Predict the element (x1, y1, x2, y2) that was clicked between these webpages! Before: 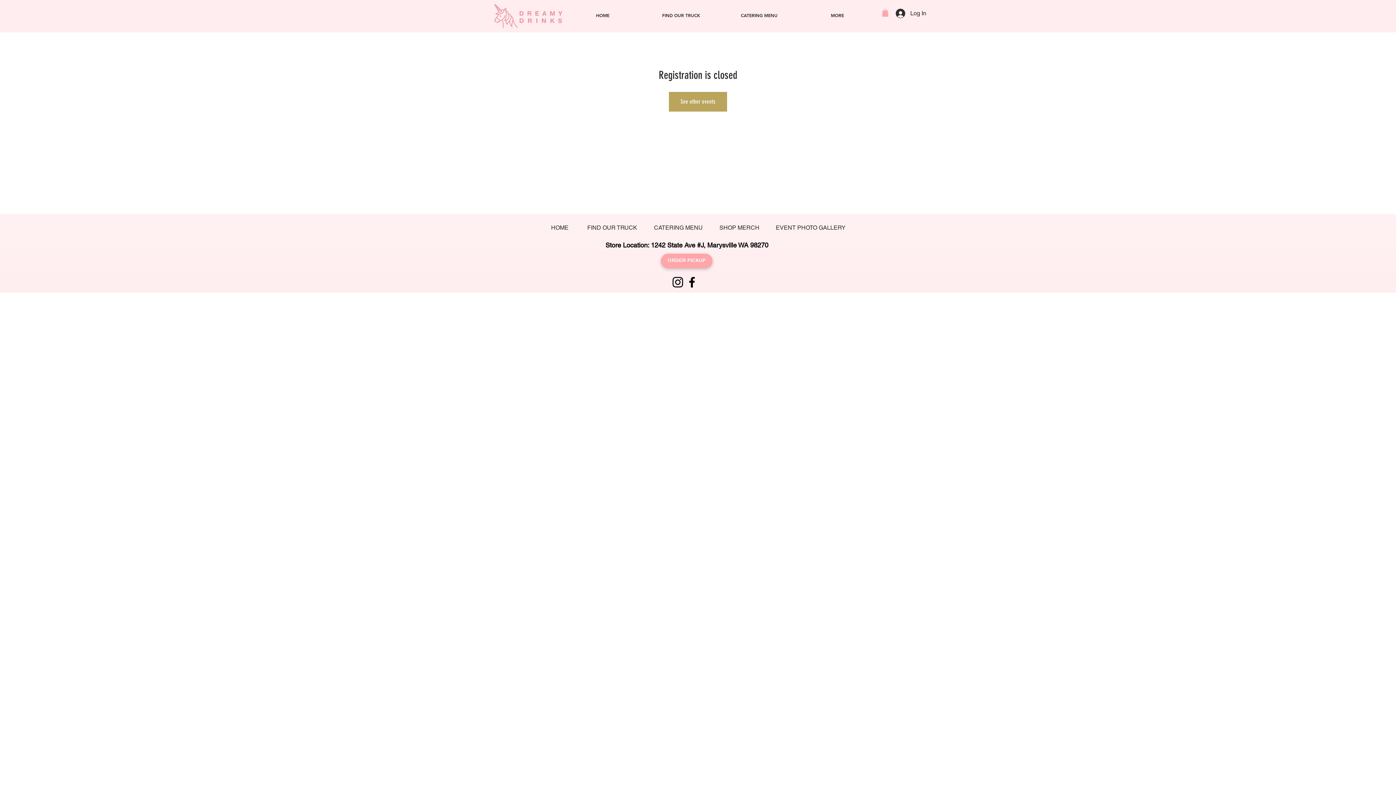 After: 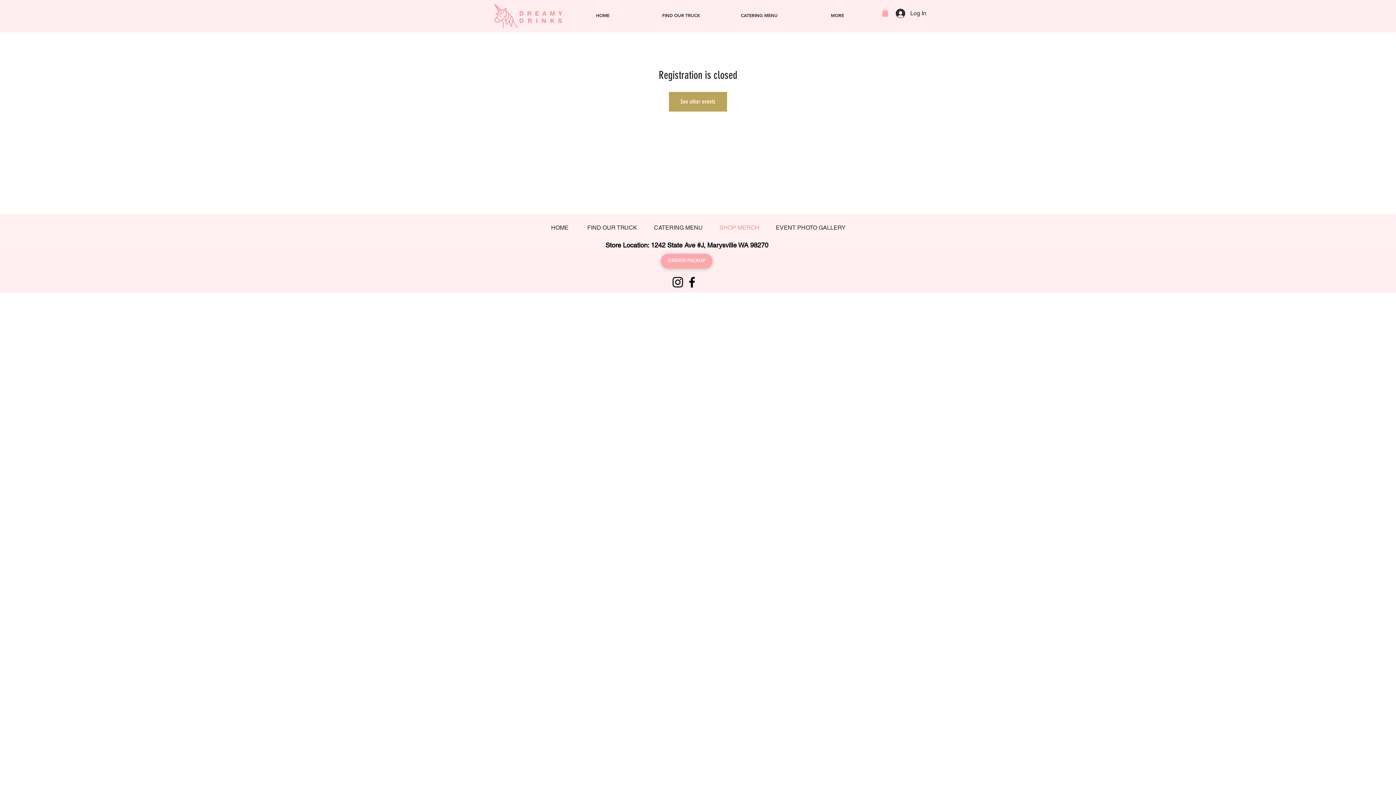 Action: label: SHOP MERCH bbox: (713, 220, 765, 235)